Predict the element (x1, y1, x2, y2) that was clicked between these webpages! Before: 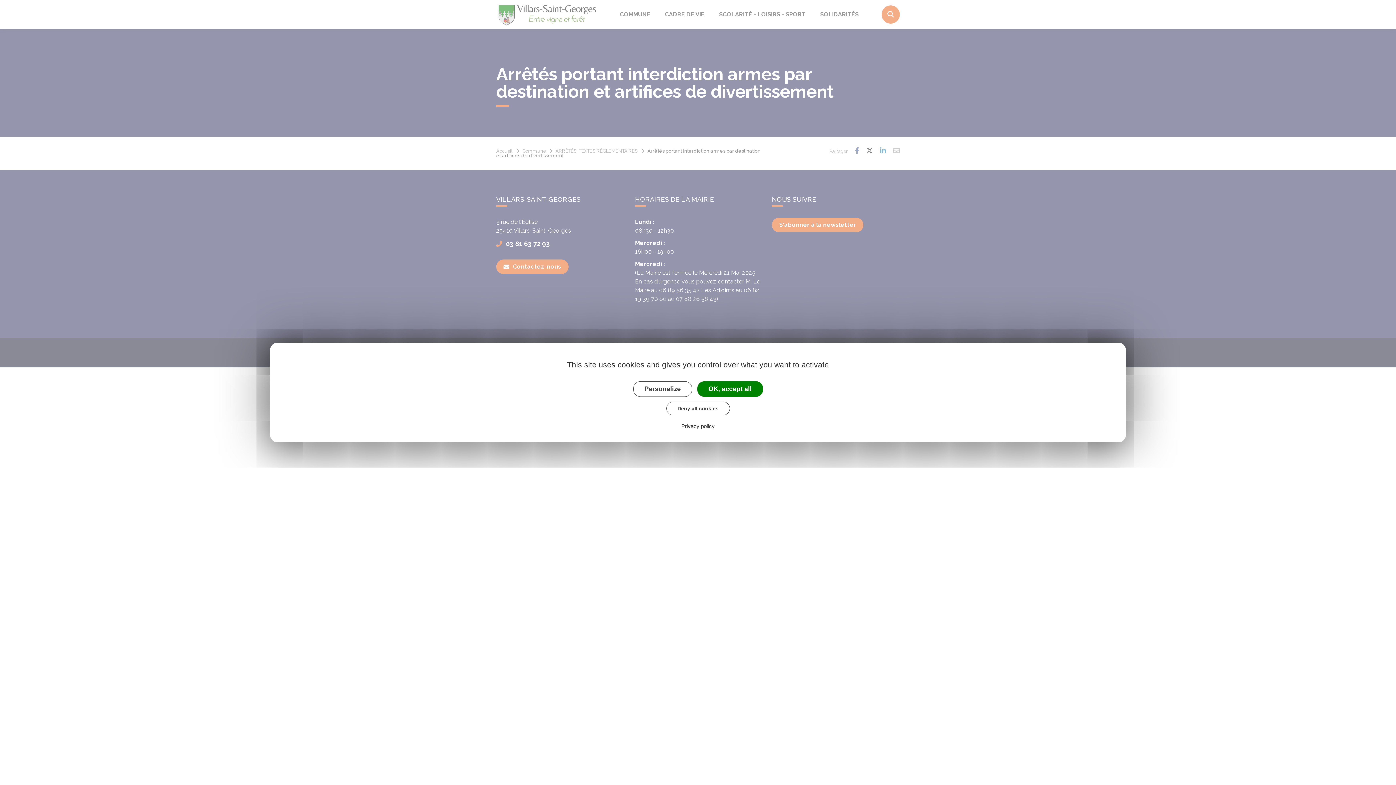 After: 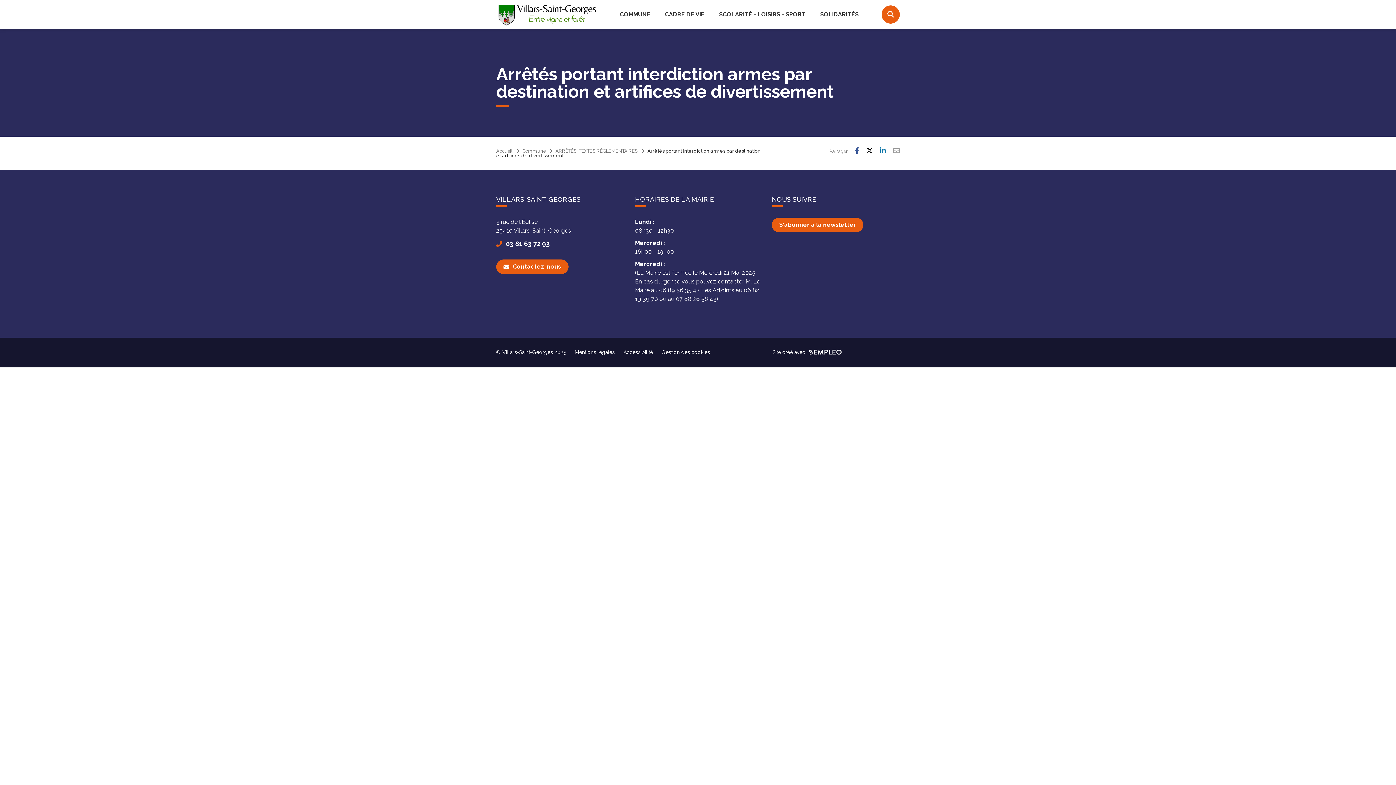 Action: label: OK, accept all bbox: (697, 381, 763, 397)